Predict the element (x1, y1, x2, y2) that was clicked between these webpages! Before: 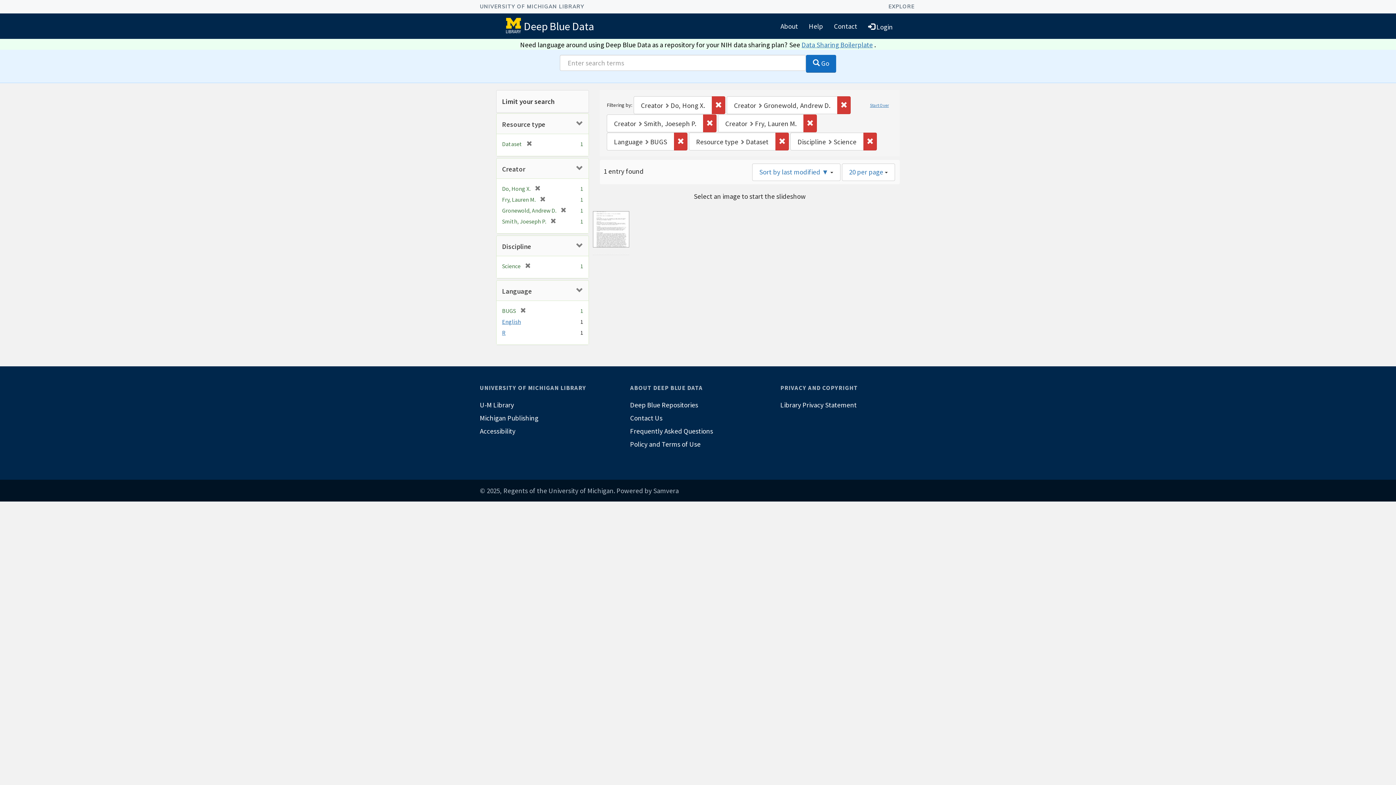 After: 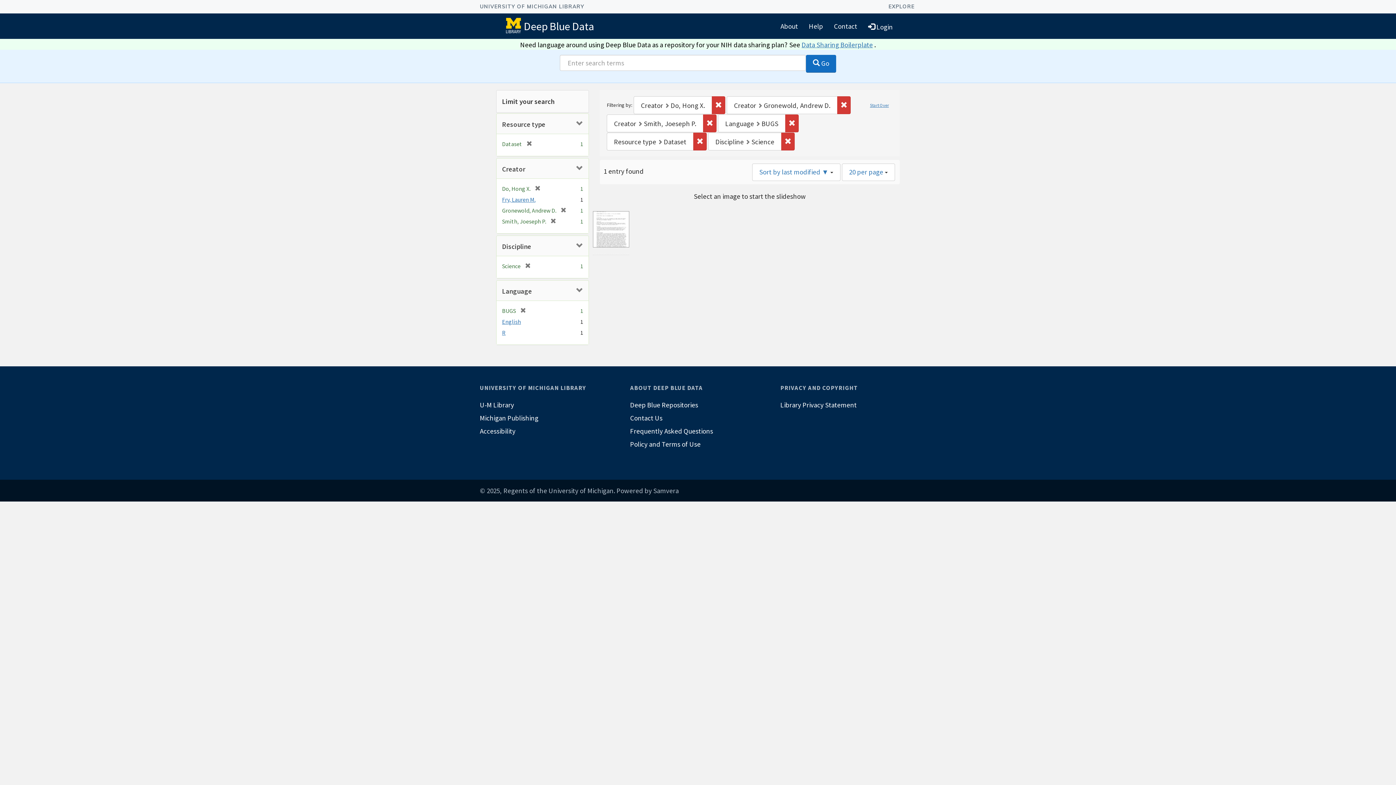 Action: label: Remove constraint Creator: Fry, Lauren M. bbox: (803, 114, 817, 132)